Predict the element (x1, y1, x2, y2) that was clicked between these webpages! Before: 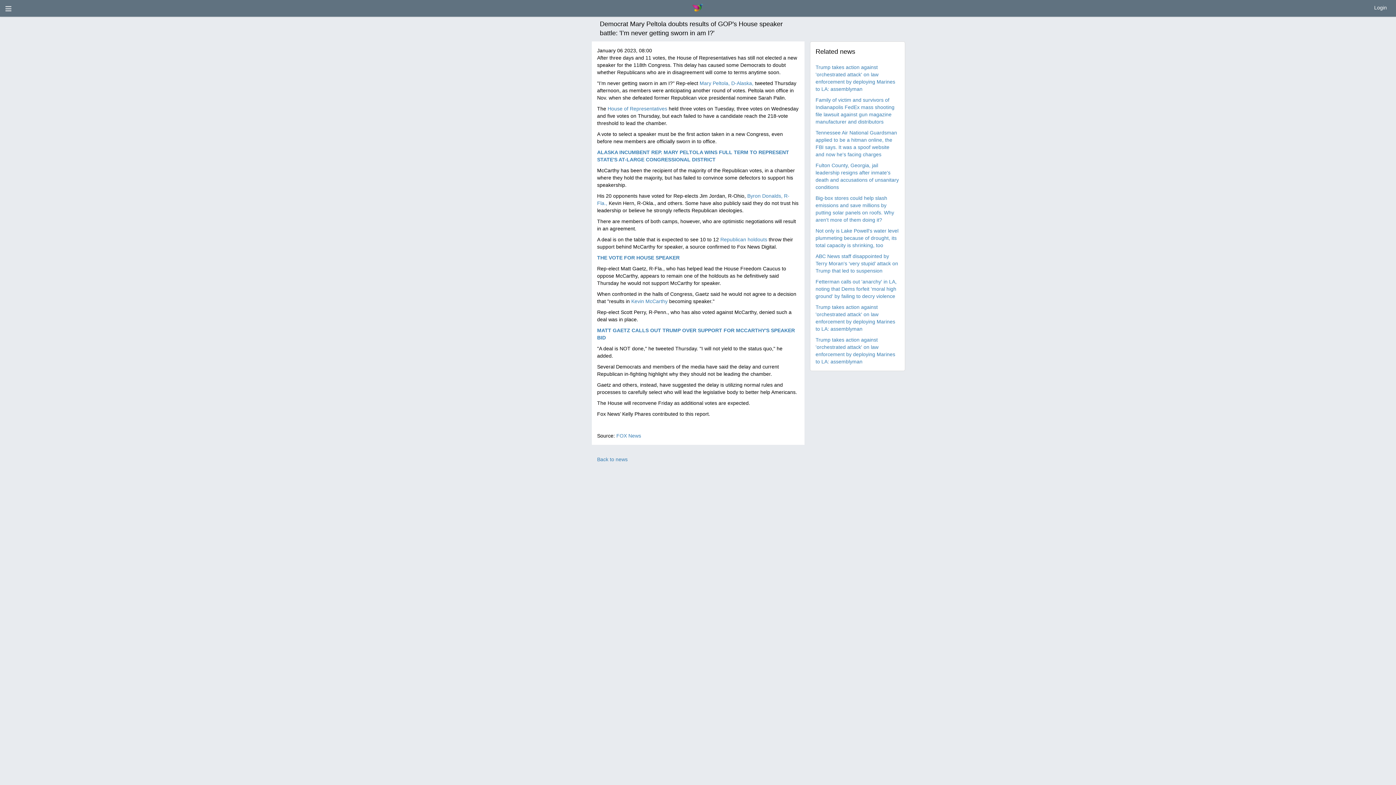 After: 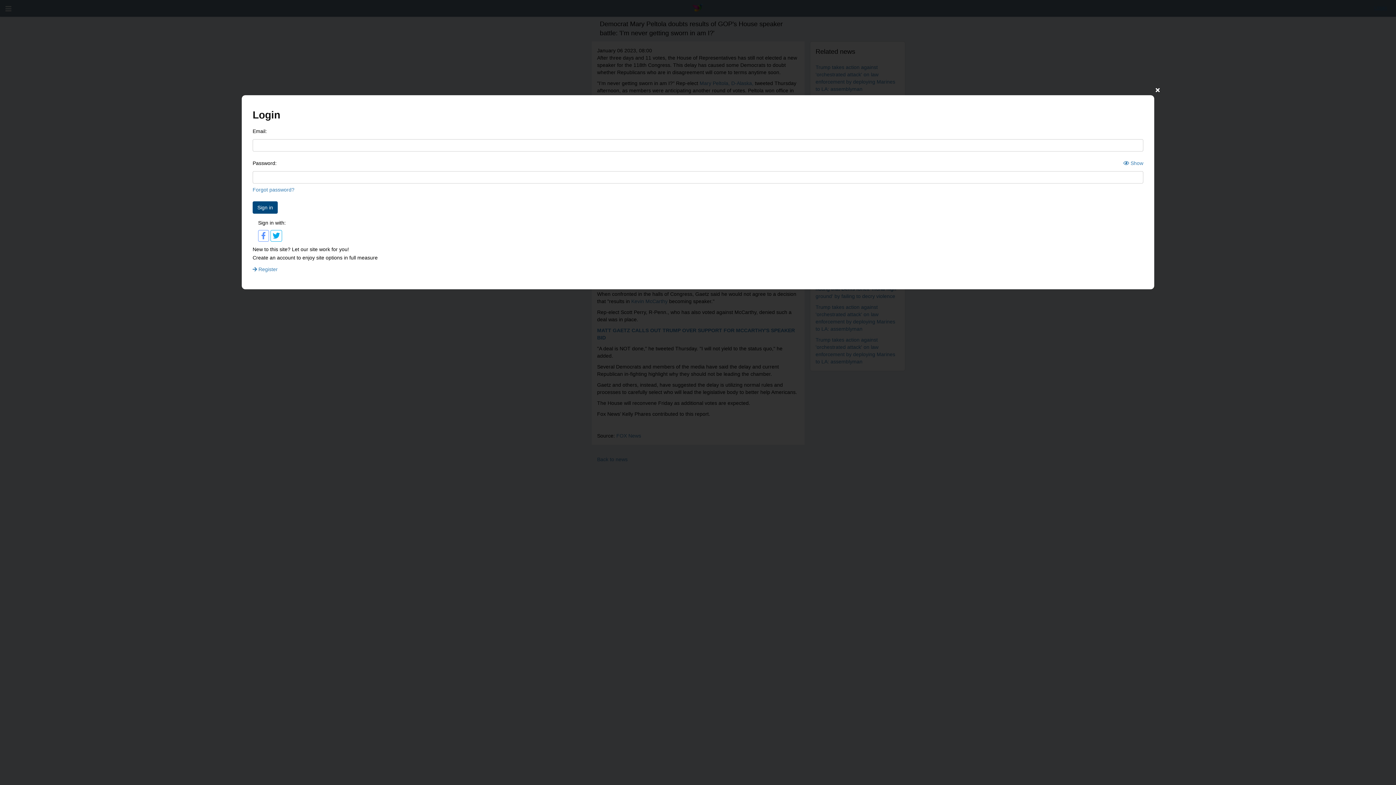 Action: label: Login bbox: (1374, 4, 1387, 10)